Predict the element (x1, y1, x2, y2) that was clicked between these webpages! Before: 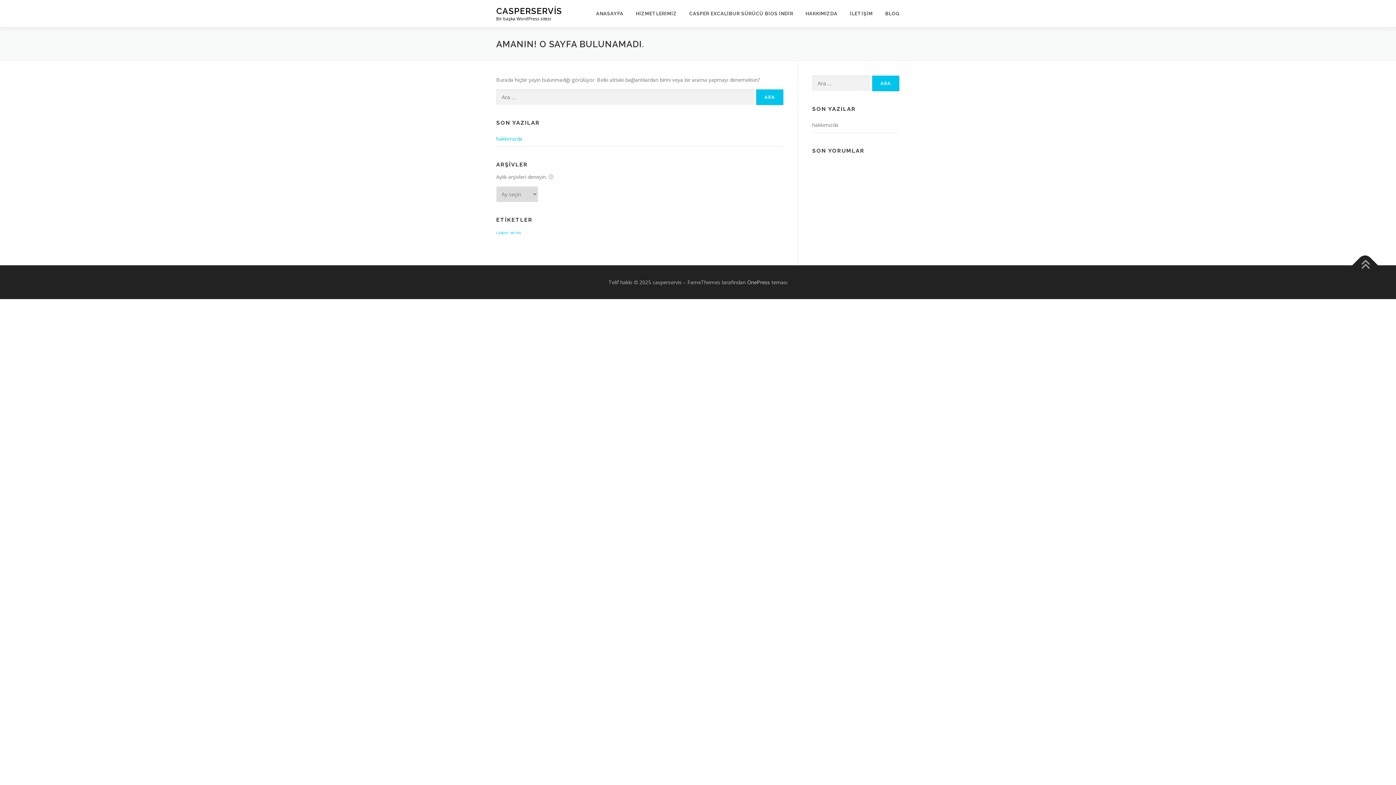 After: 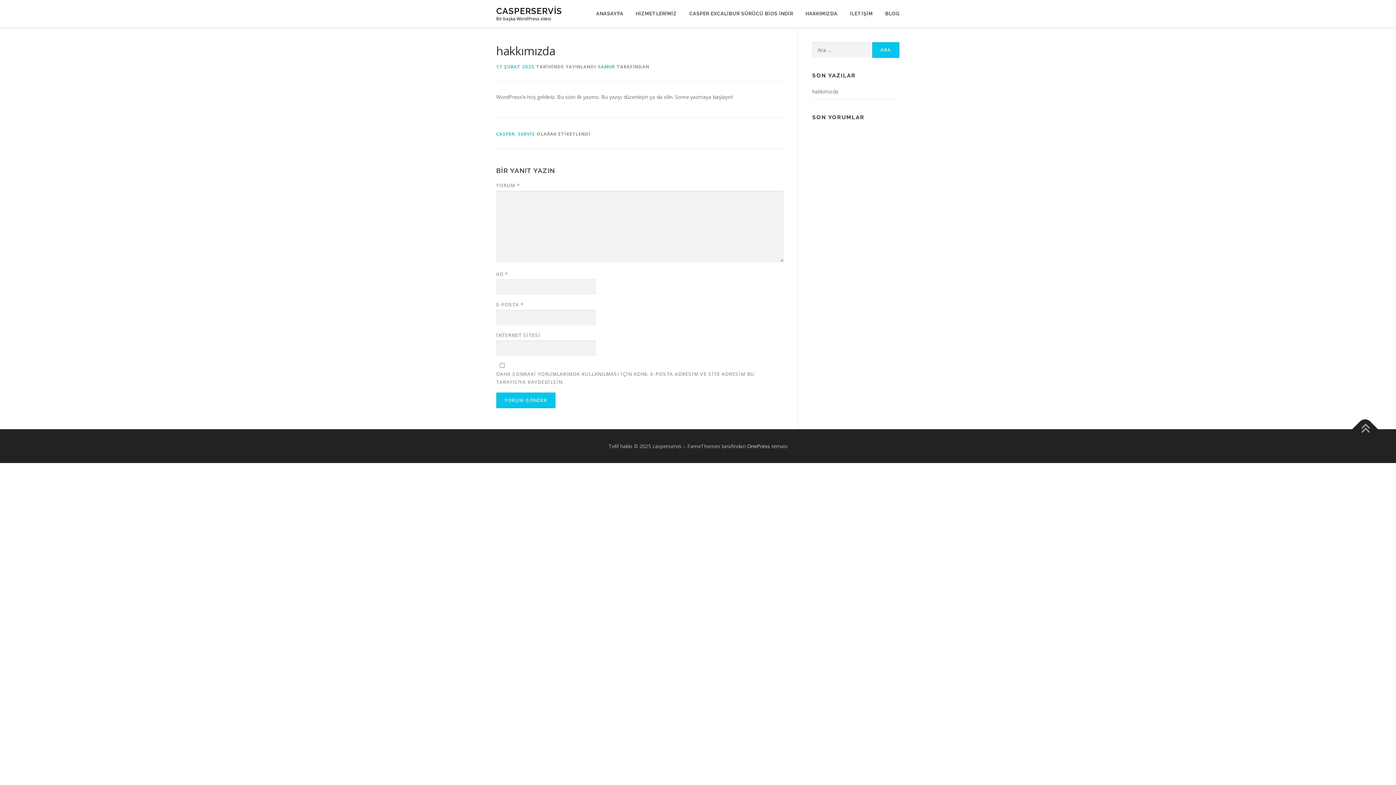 Action: bbox: (683, 0, 799, 27) label: CASPER EXCALİBUR SÜRÜCÜ BİOS İNDİR